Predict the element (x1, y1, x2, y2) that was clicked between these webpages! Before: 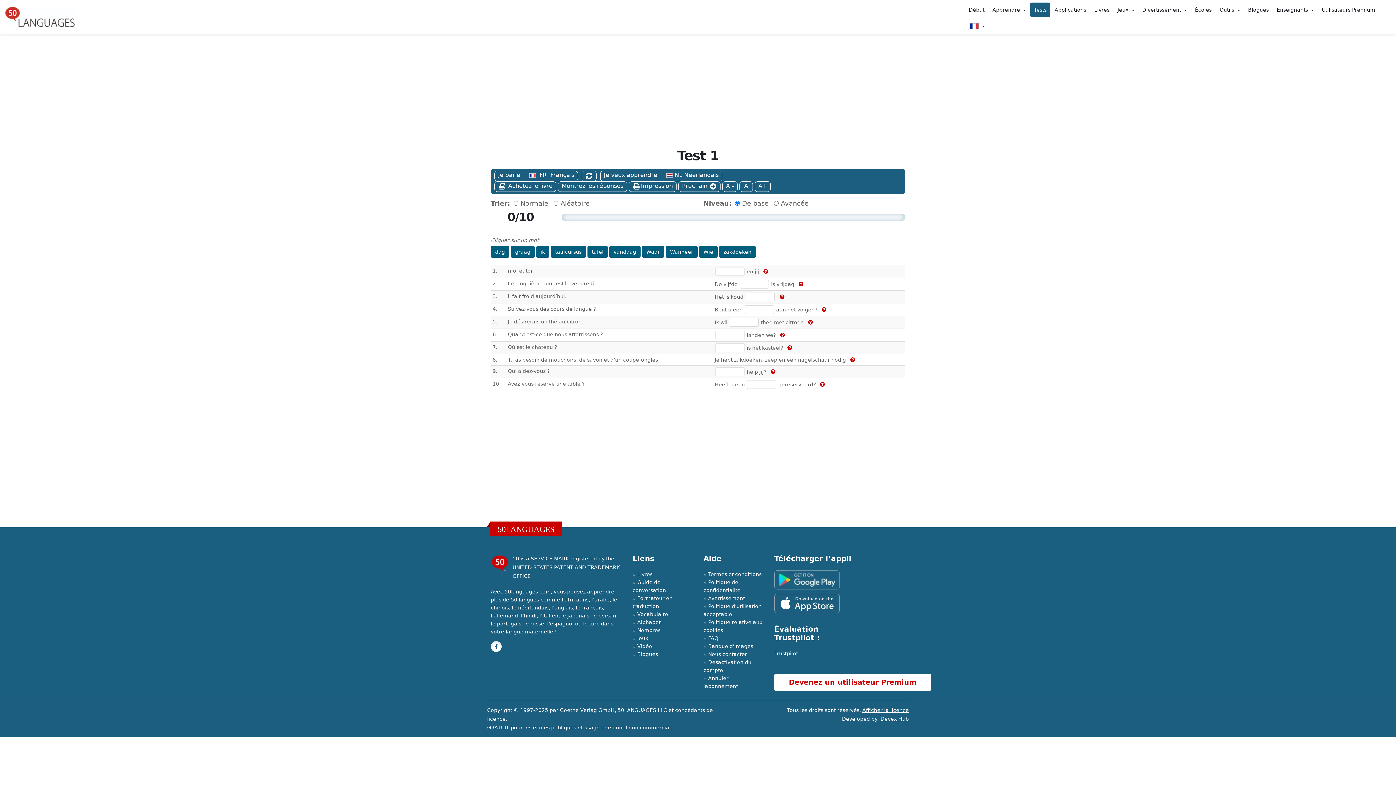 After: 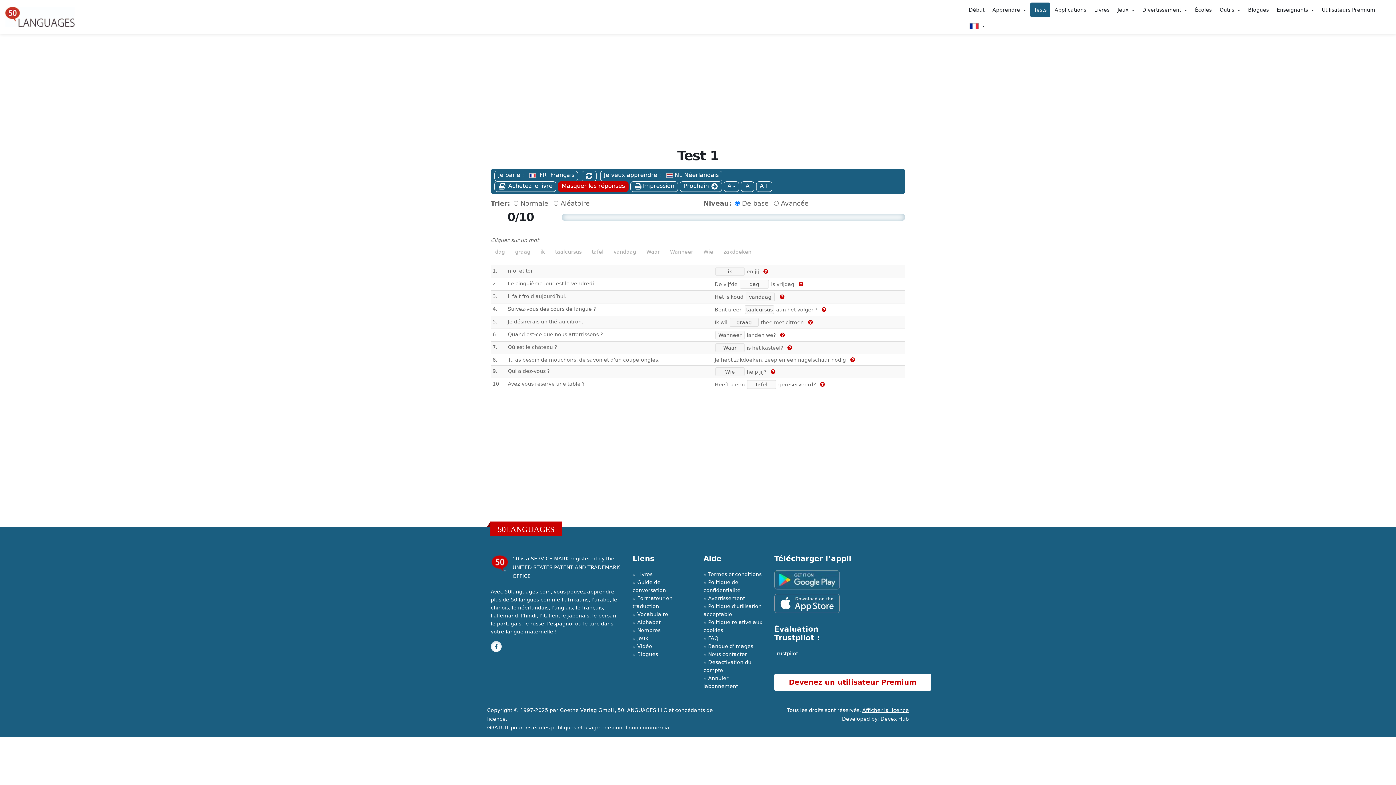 Action: label: Montrez les réponses bbox: (561, 182, 623, 189)